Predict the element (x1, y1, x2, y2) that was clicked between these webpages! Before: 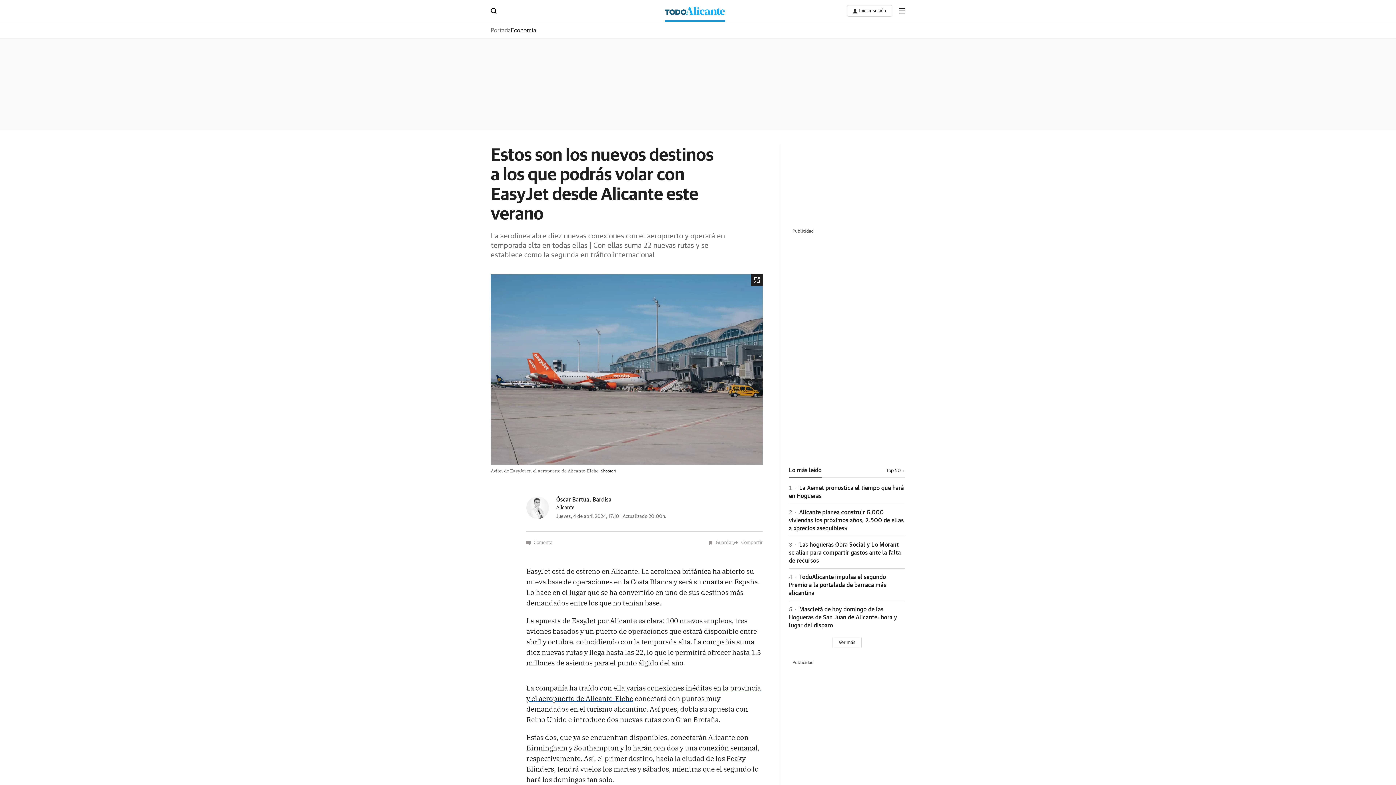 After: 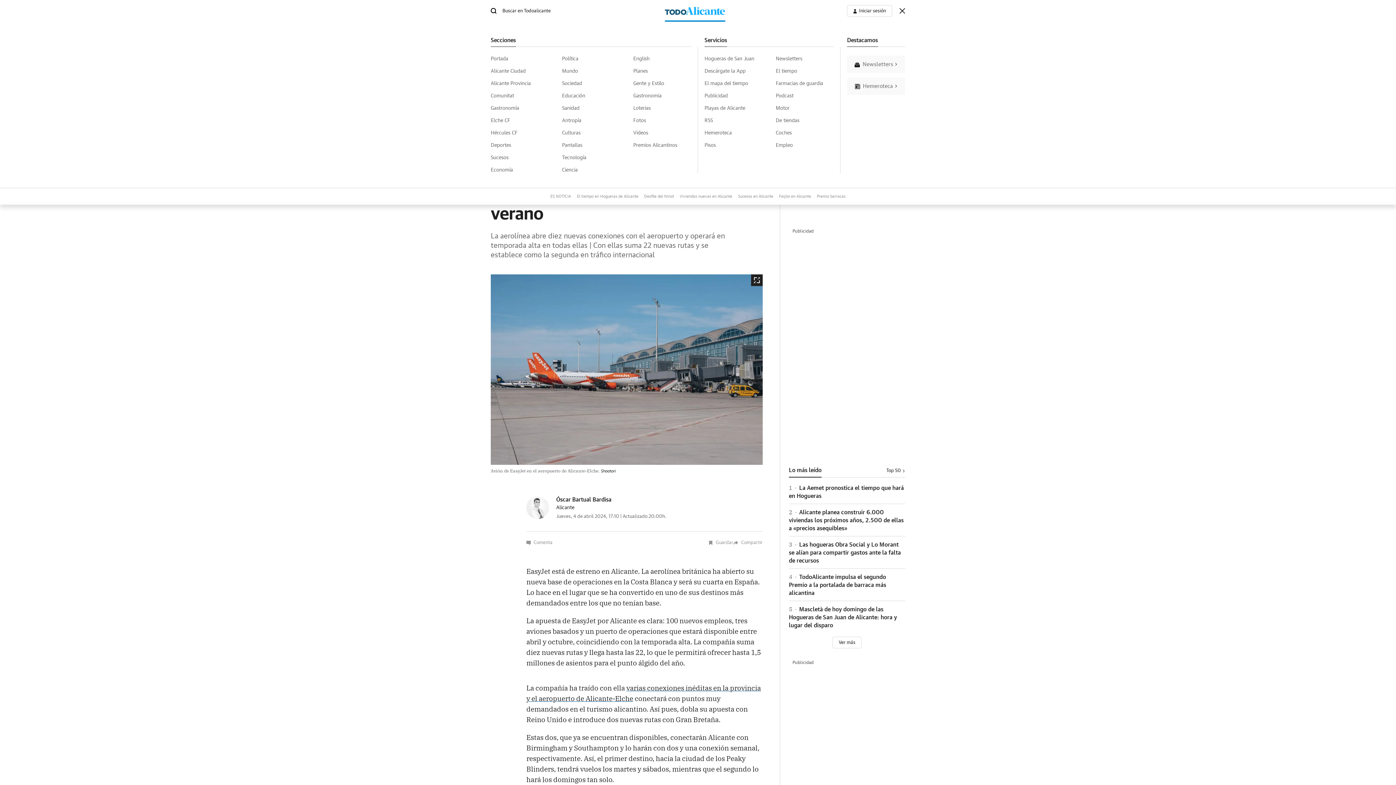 Action: label: boton-menu bbox: (899, 8, 905, 13)